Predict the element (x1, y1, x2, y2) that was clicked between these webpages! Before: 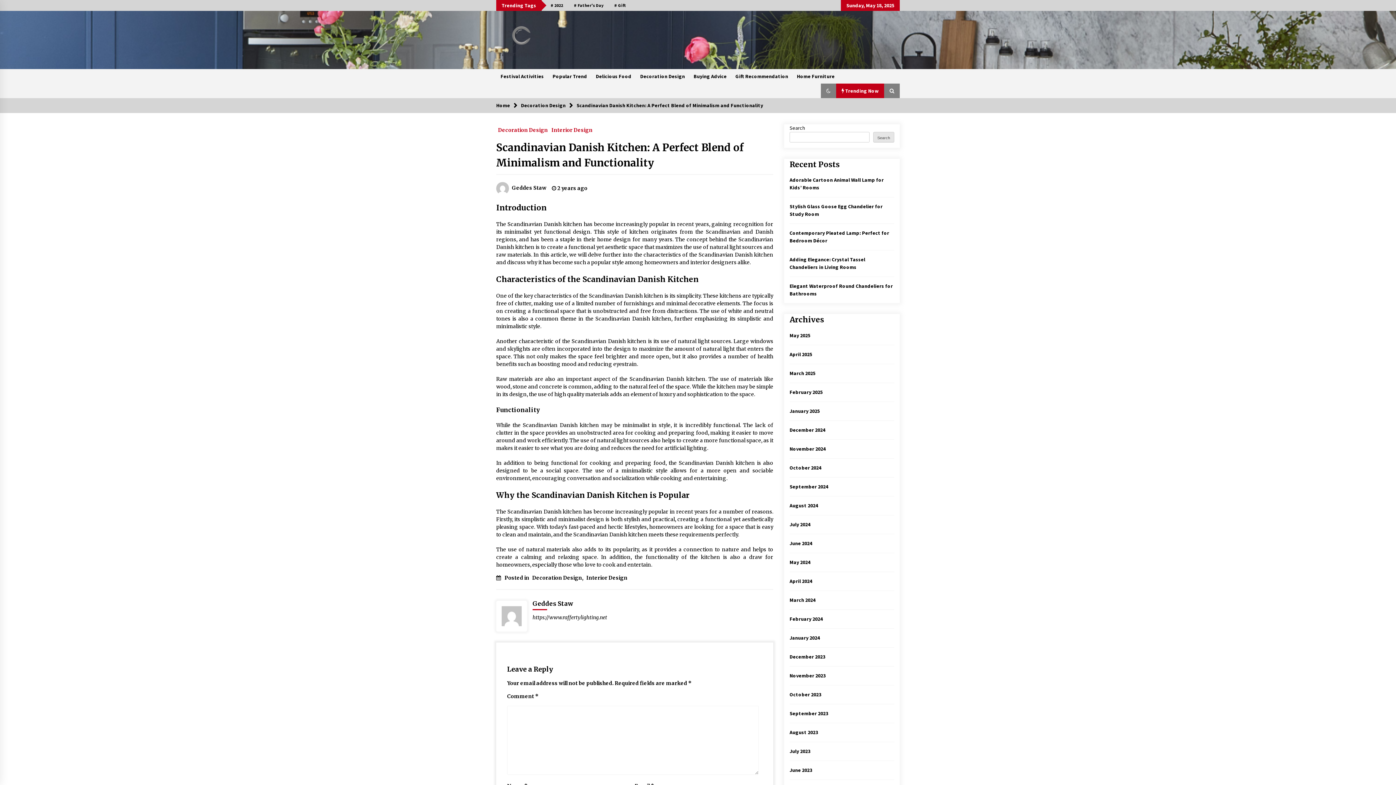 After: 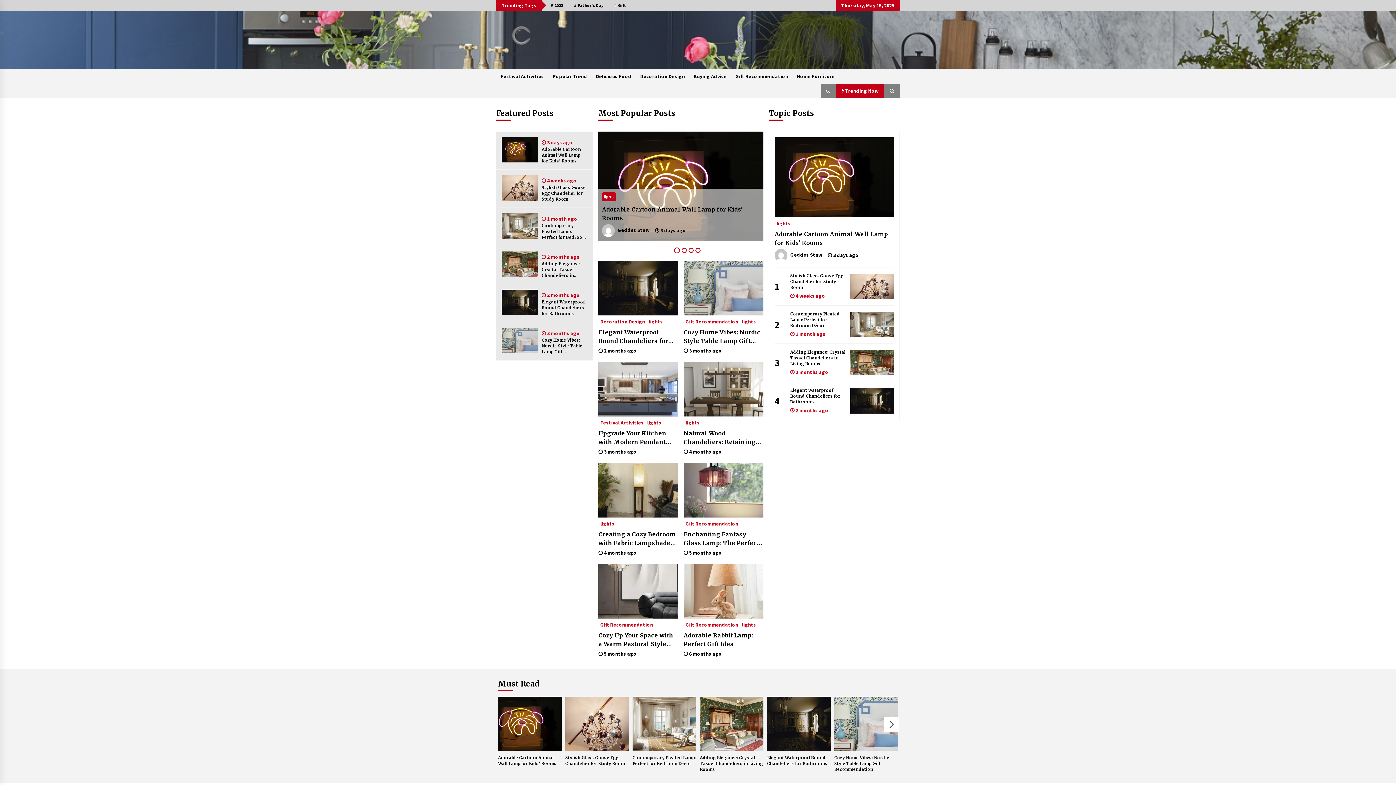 Action: label: https://www.raffertylighting.net bbox: (532, 614, 607, 621)